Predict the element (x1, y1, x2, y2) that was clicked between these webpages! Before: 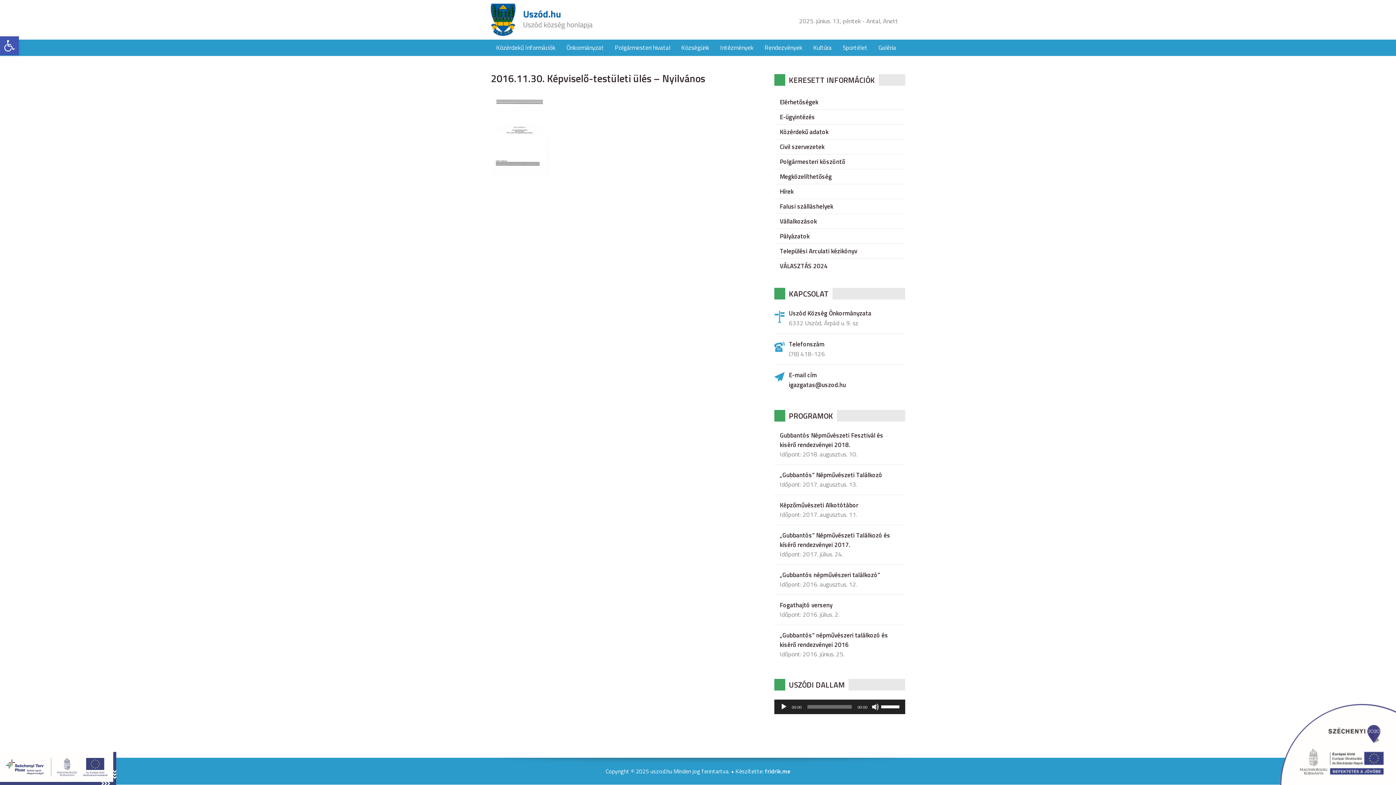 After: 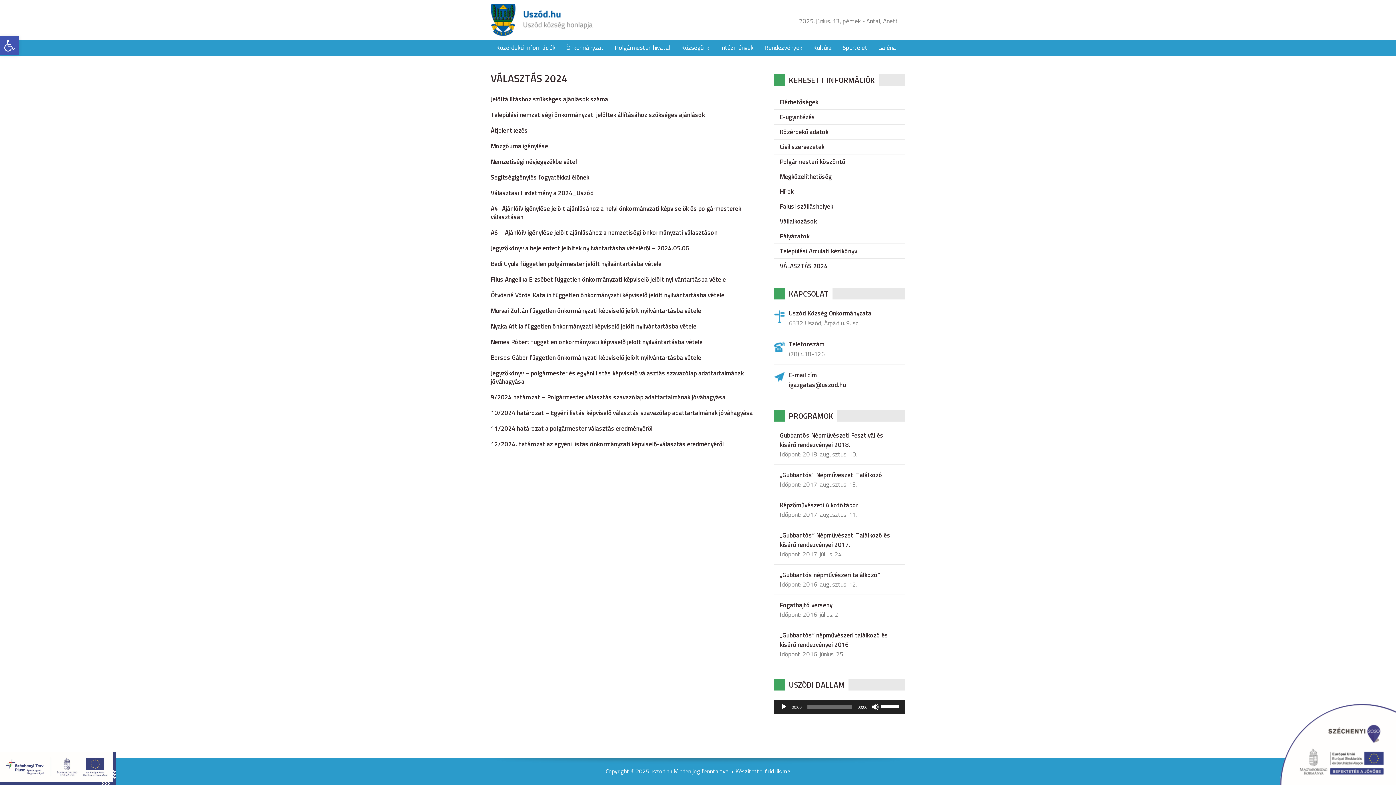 Action: bbox: (774, 258, 905, 273) label: VÁLASZTÁS 2024